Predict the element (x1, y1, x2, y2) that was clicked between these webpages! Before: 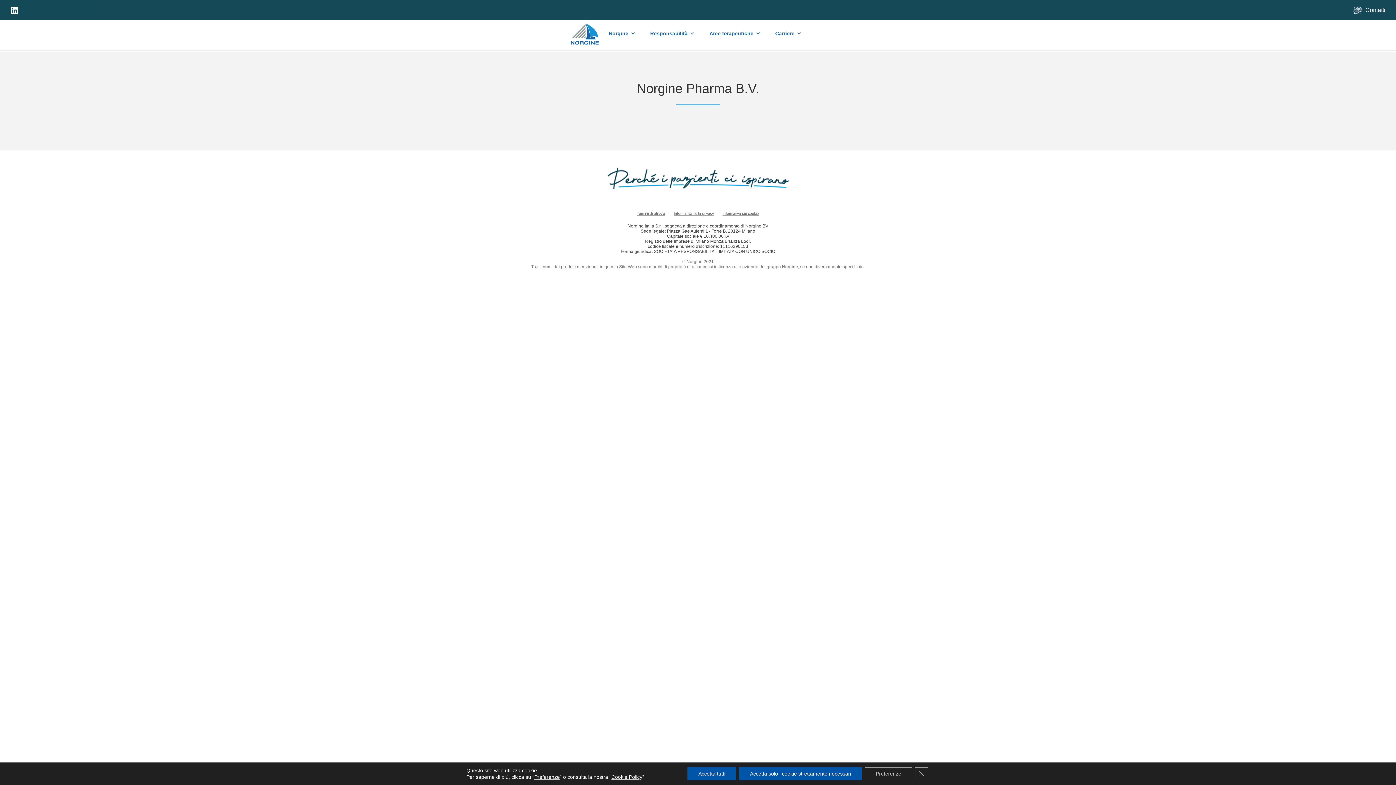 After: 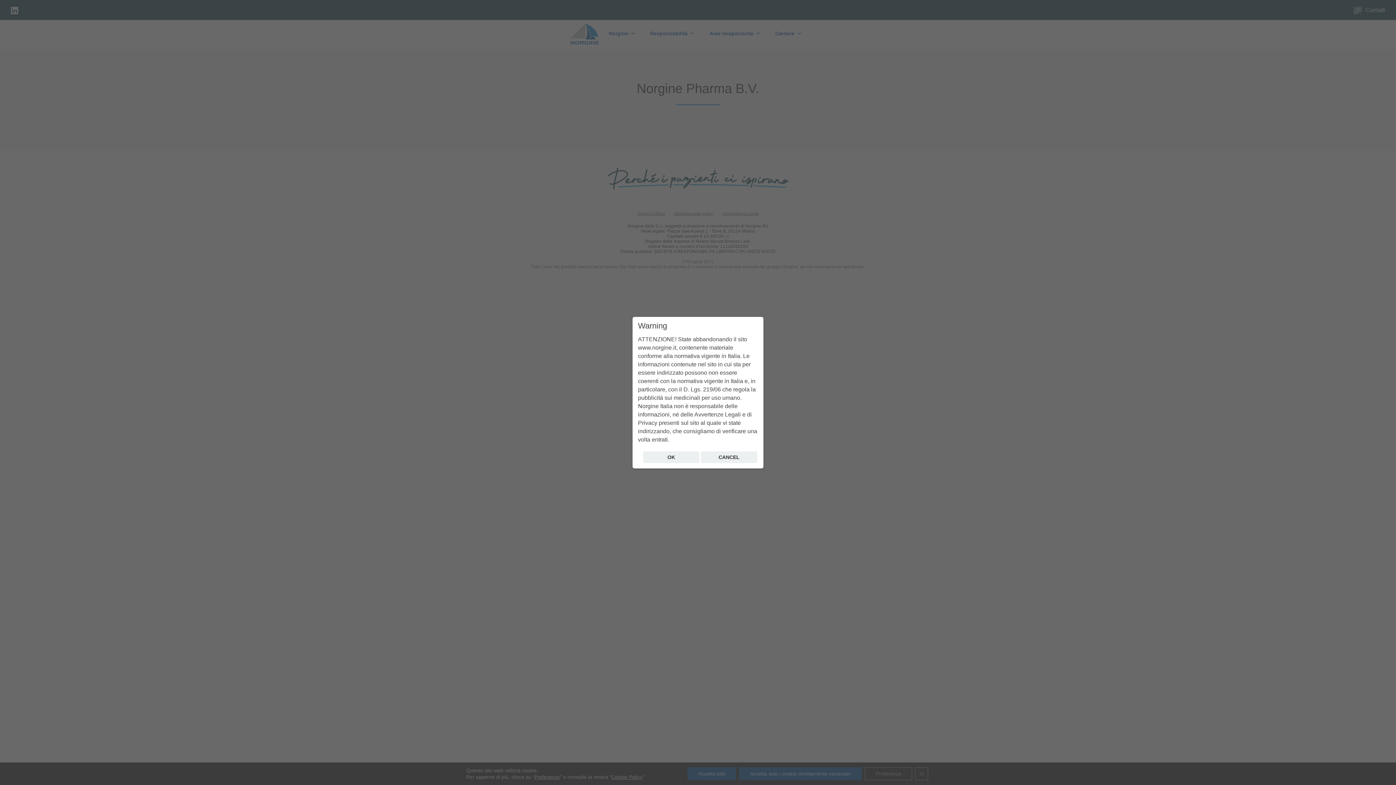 Action: bbox: (9, 6, 25, 13)